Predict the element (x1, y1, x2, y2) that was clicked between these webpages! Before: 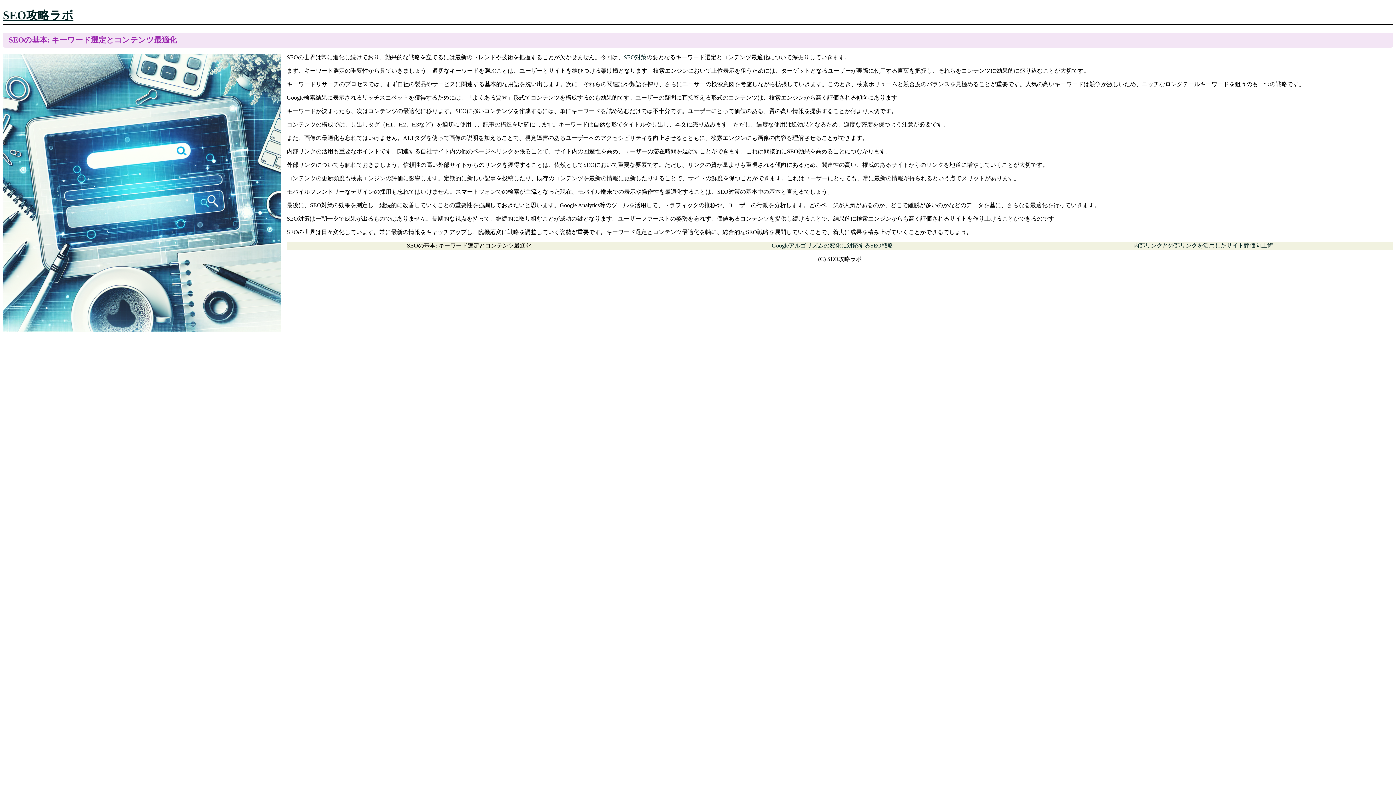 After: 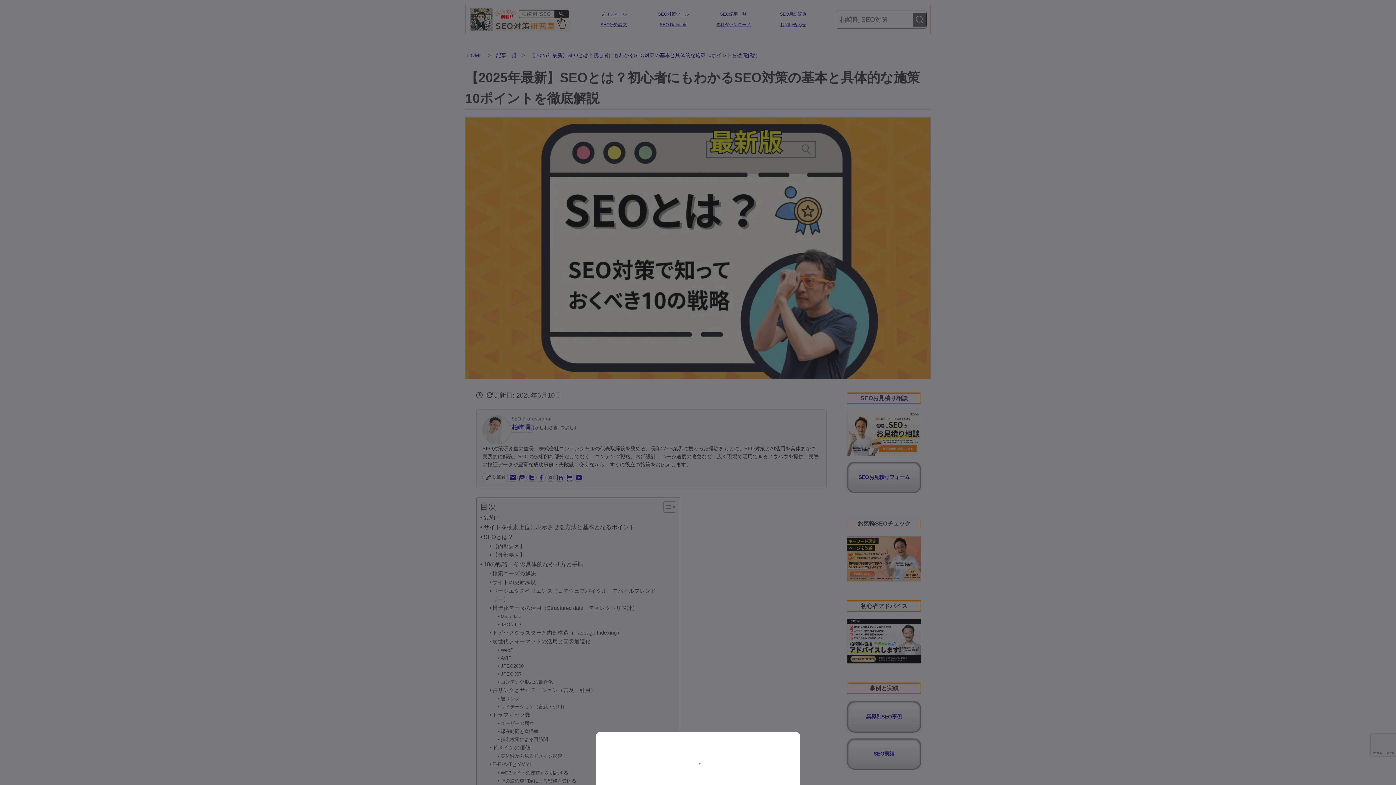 Action: bbox: (623, 54, 646, 60) label: SEO対策